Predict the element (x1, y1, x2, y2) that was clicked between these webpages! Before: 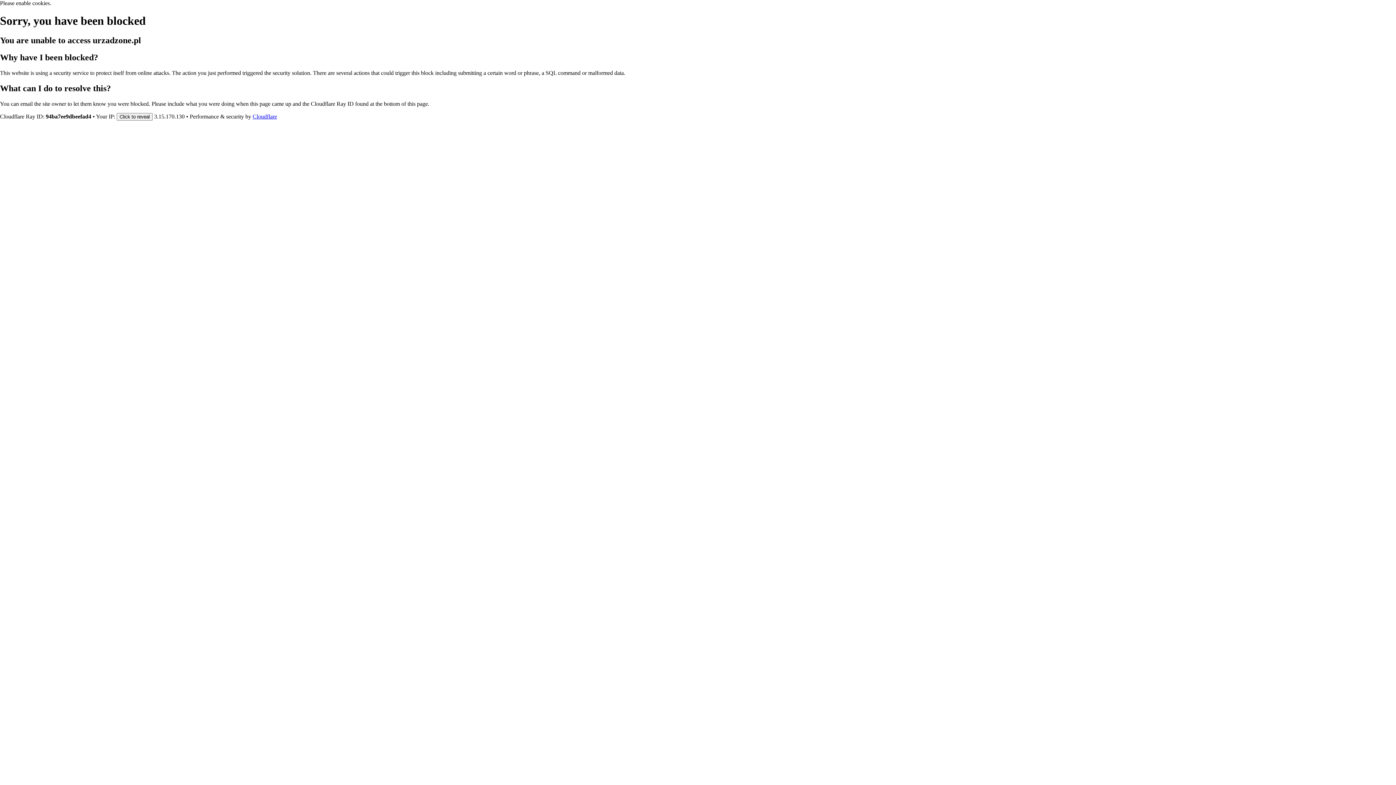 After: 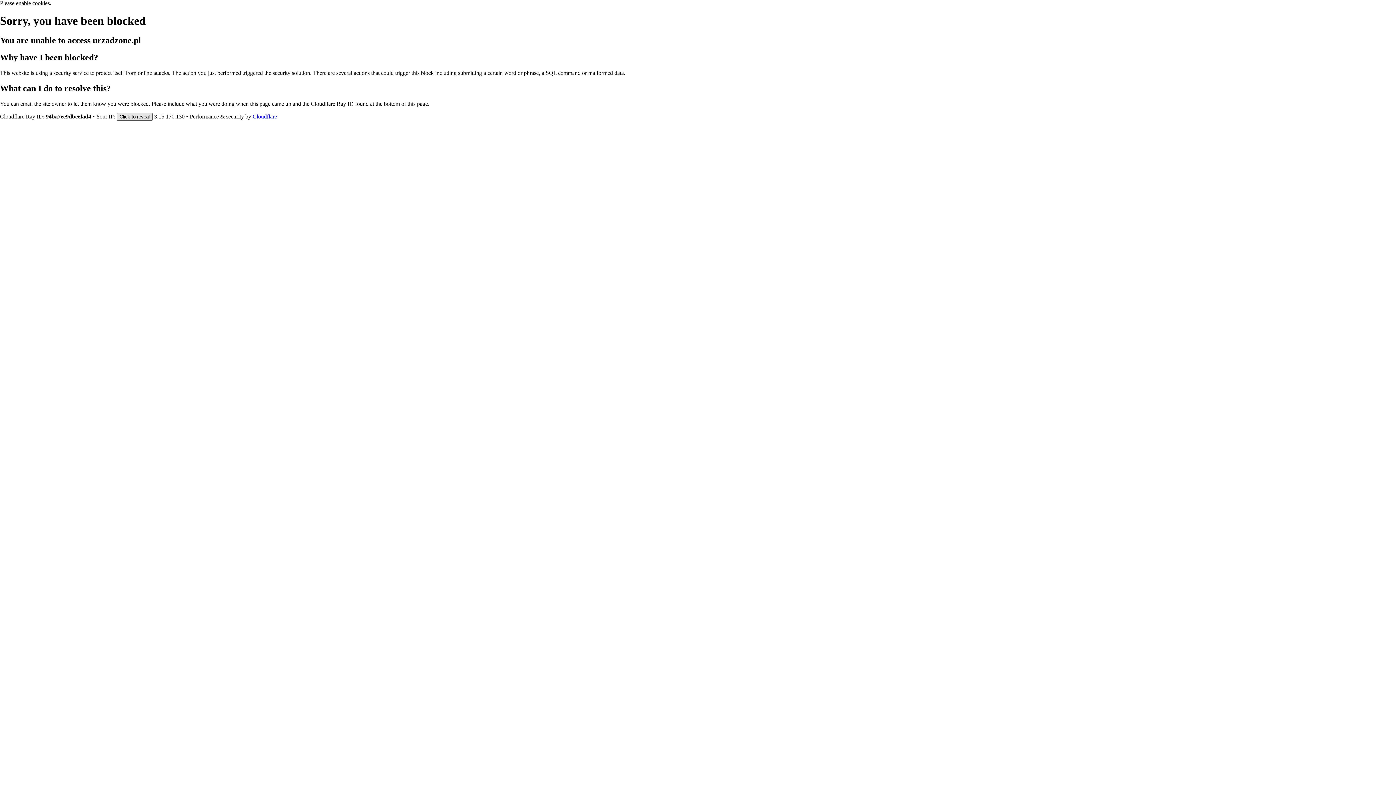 Action: label: Click to reveal bbox: (116, 112, 152, 120)